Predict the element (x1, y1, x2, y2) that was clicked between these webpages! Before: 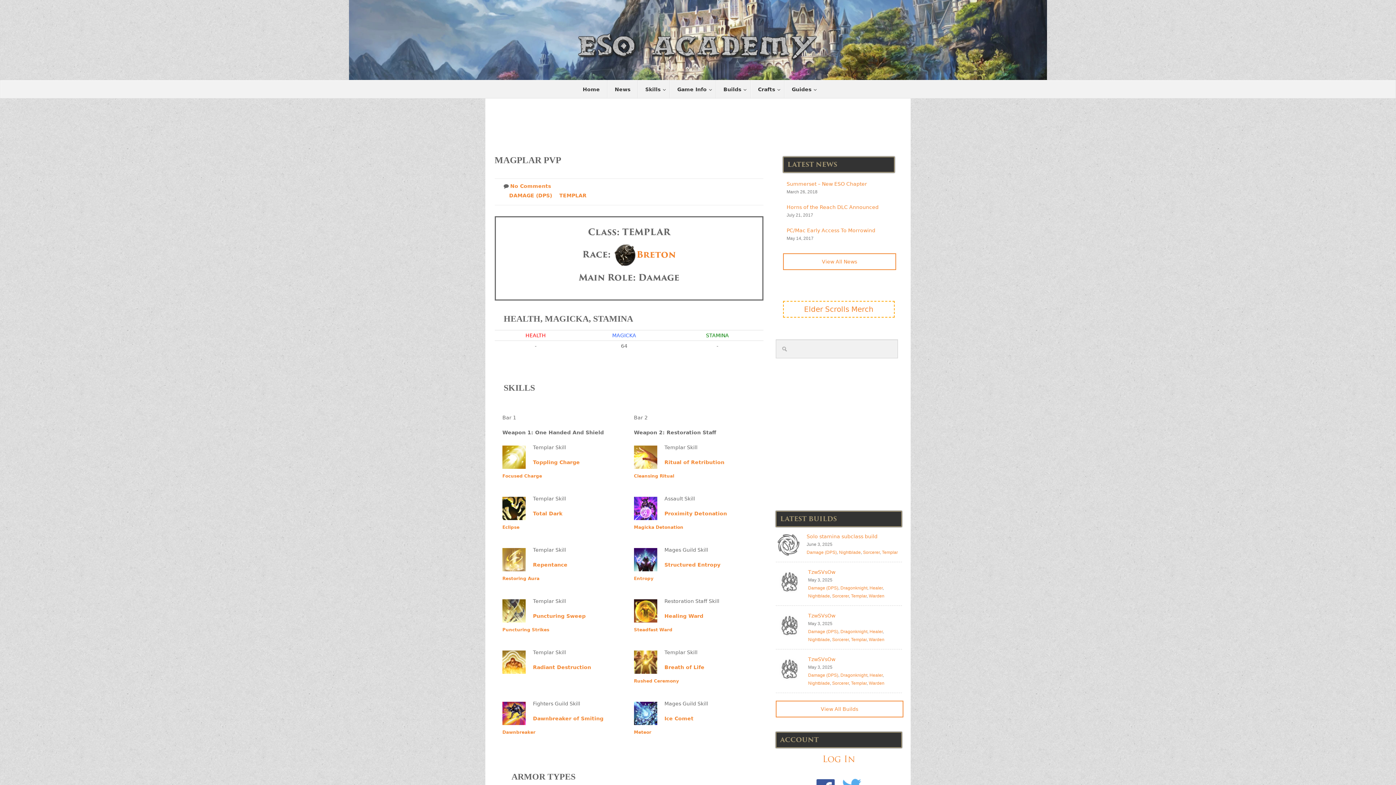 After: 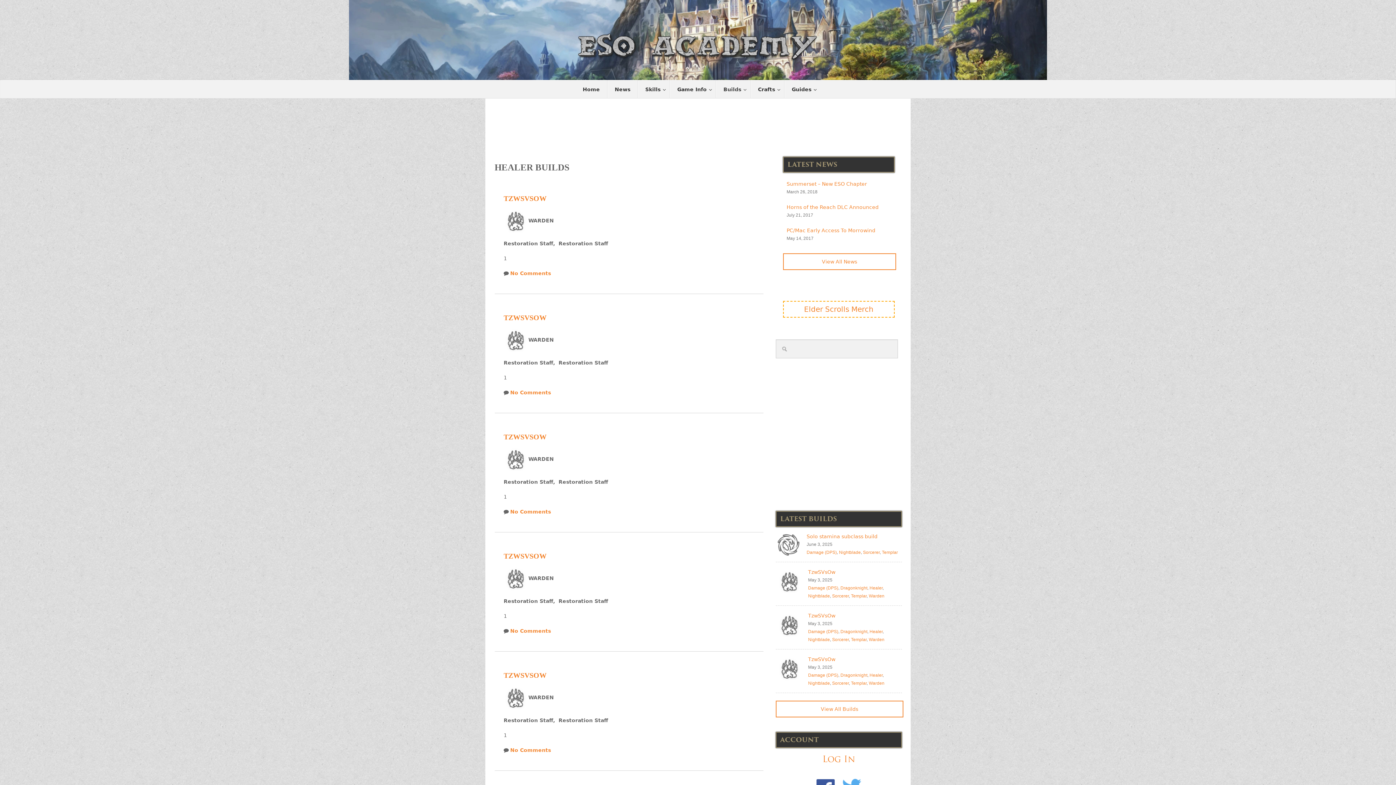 Action: bbox: (869, 629, 882, 634) label: Healer